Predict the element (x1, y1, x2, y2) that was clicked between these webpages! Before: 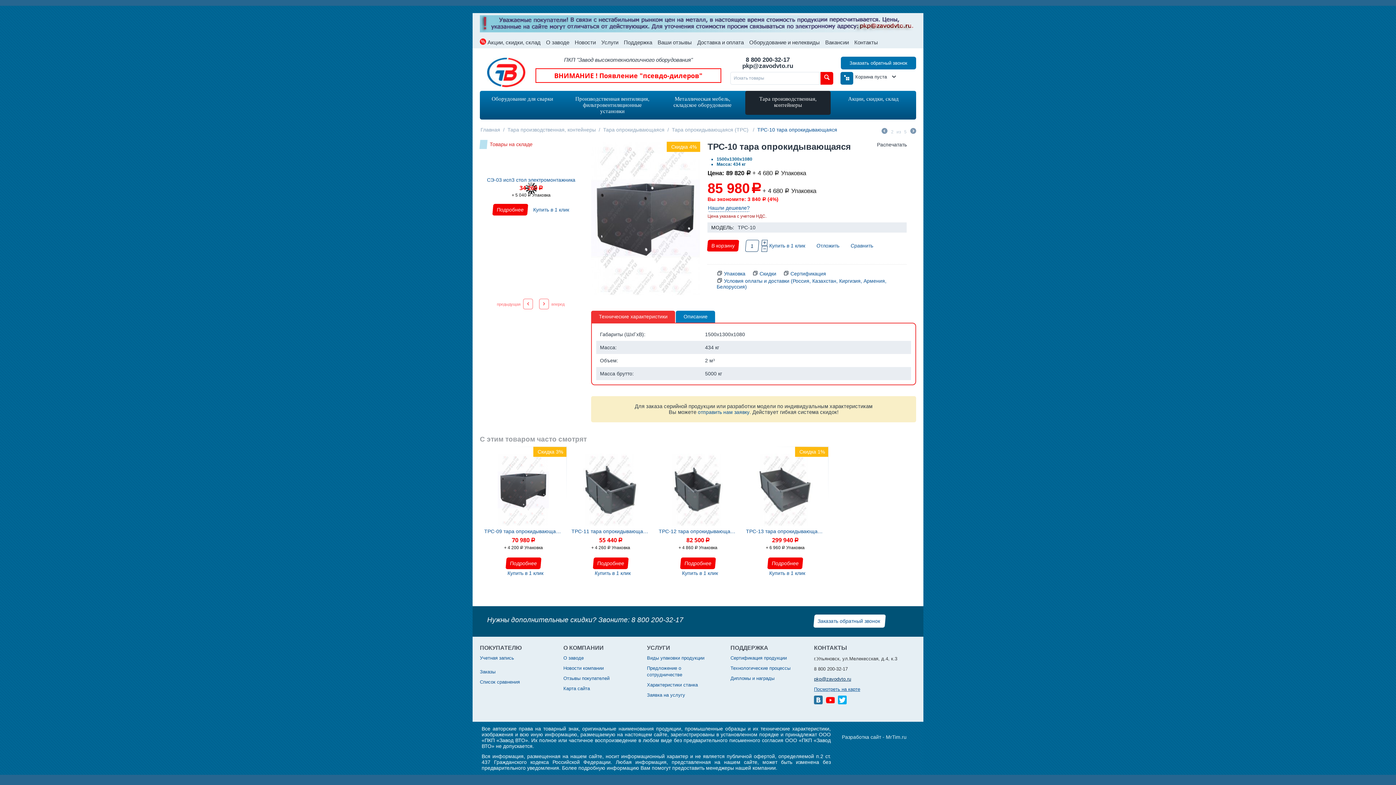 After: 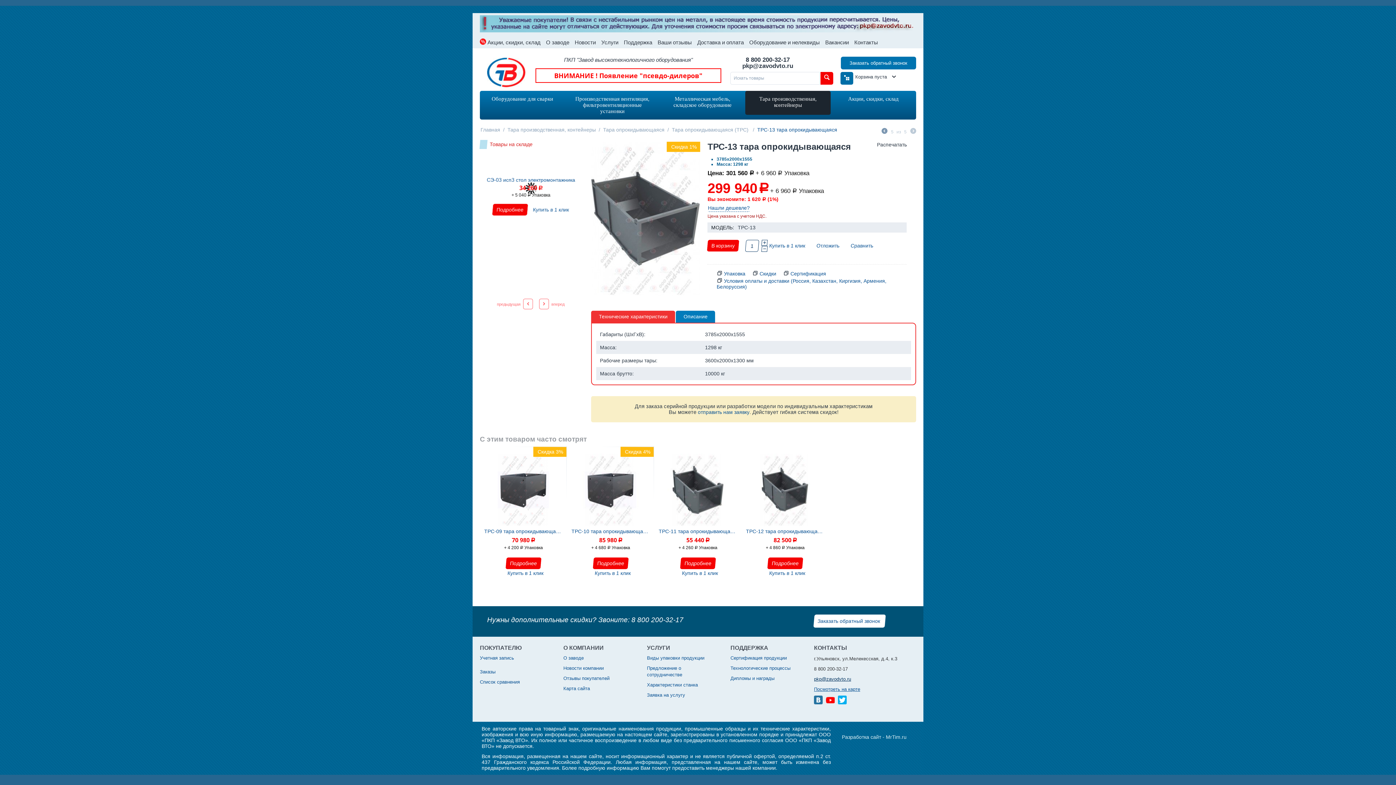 Action: bbox: (749, 486, 821, 492)